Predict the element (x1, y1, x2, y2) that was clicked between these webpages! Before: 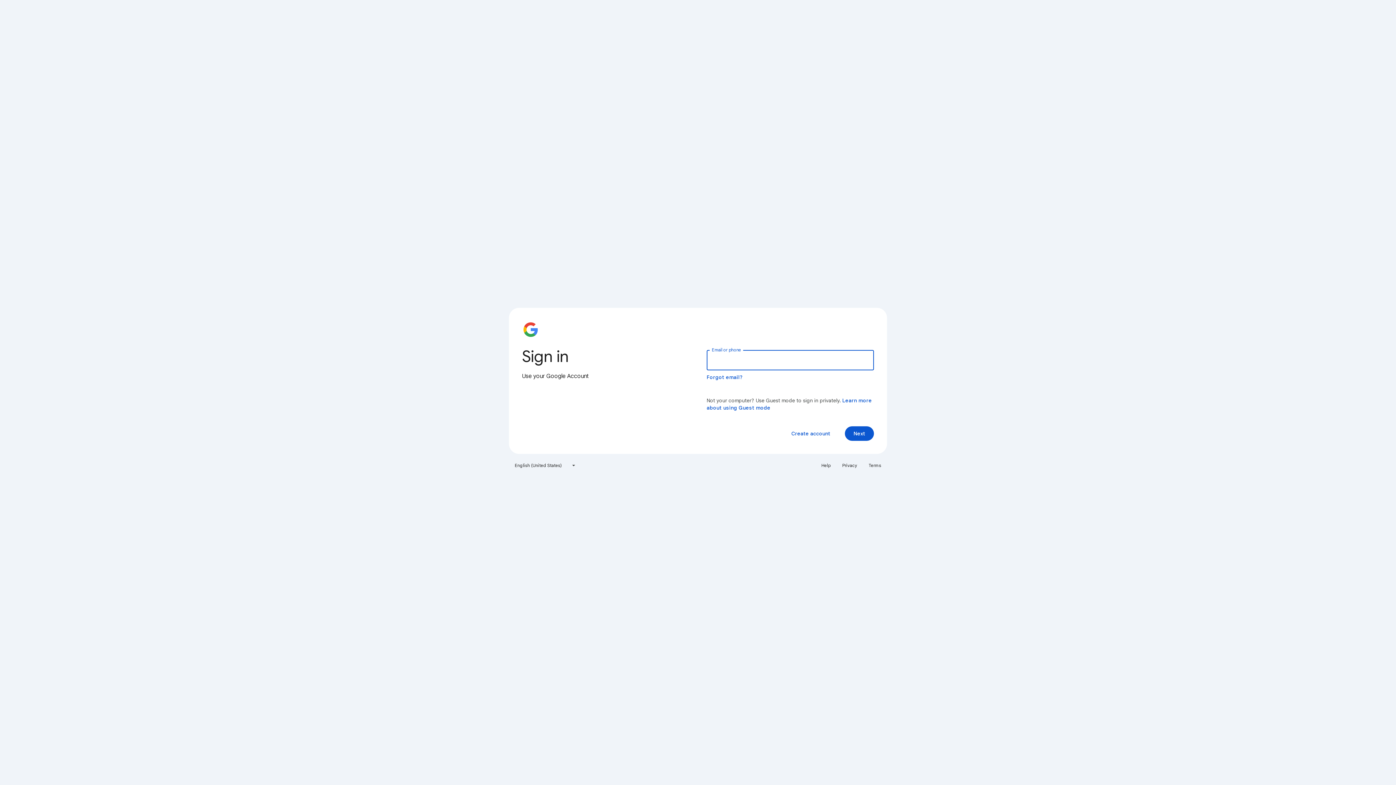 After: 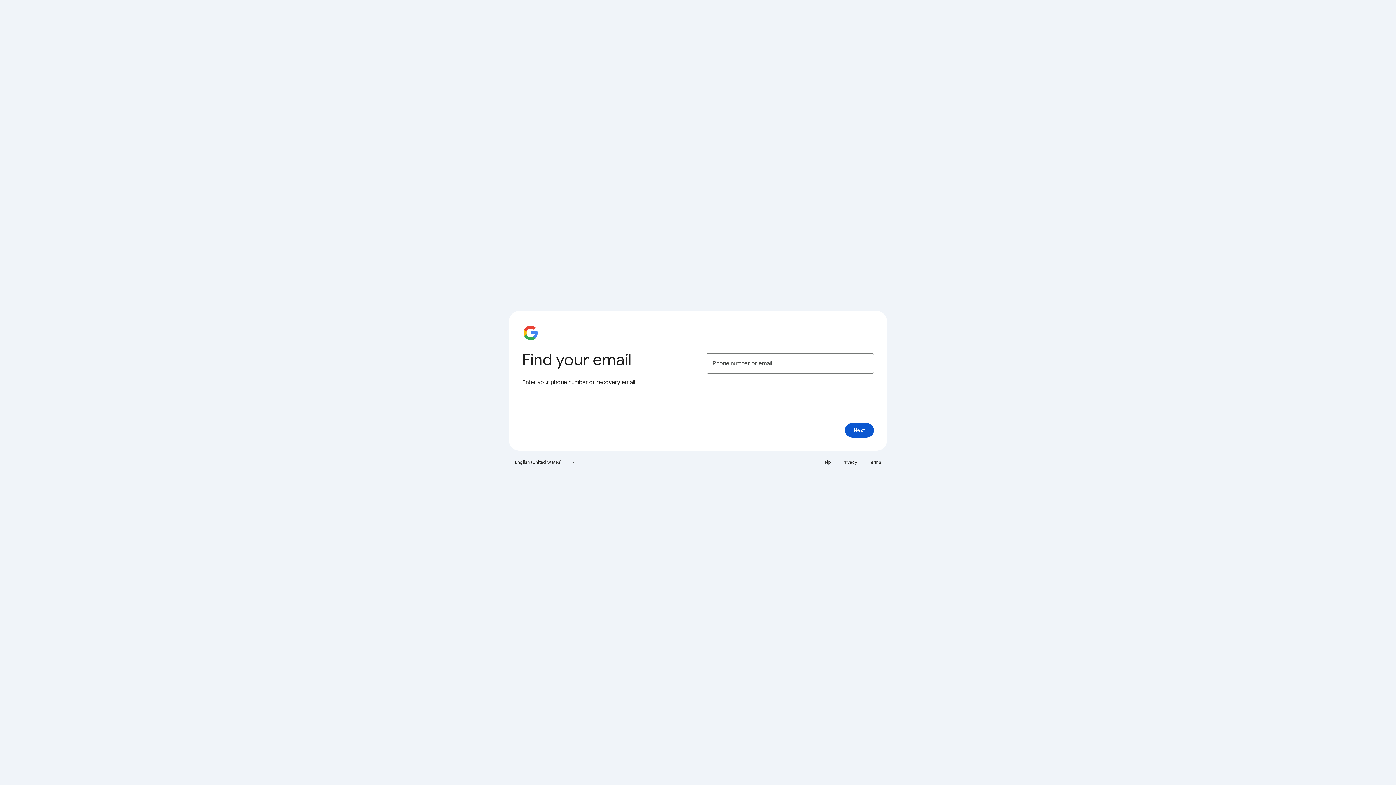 Action: label: Forgot email? bbox: (706, 374, 743, 380)